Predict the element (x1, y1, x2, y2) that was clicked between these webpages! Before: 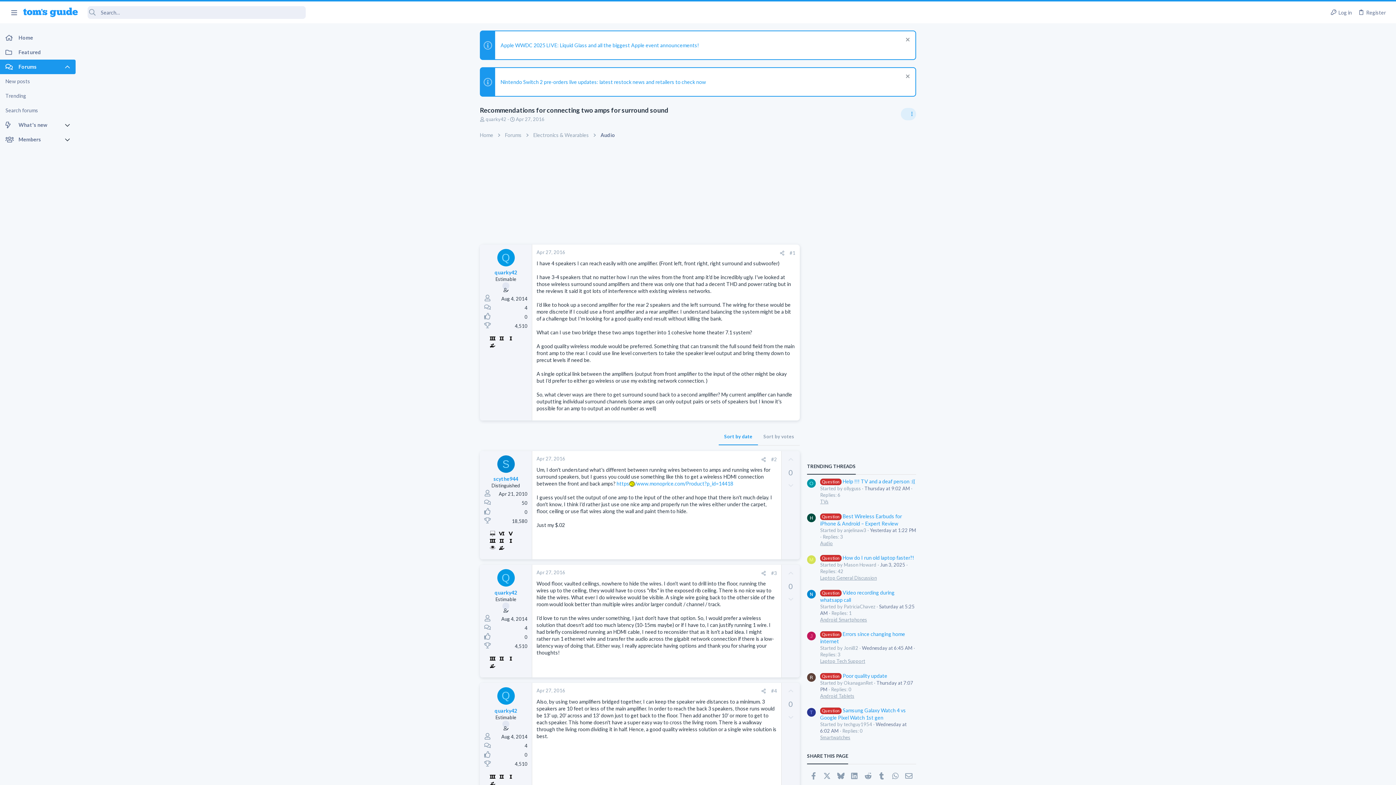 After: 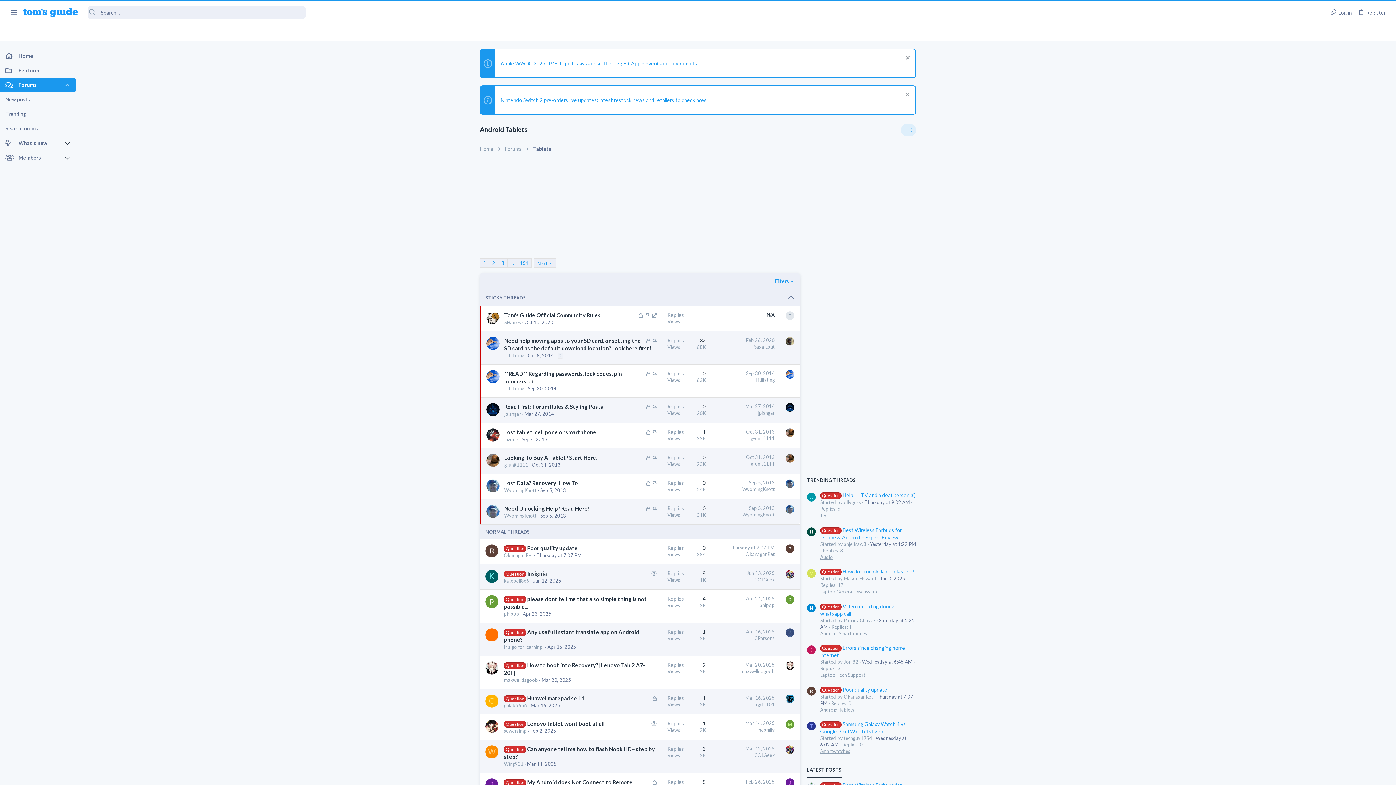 Action: label: Android Tablets bbox: (820, 693, 854, 699)